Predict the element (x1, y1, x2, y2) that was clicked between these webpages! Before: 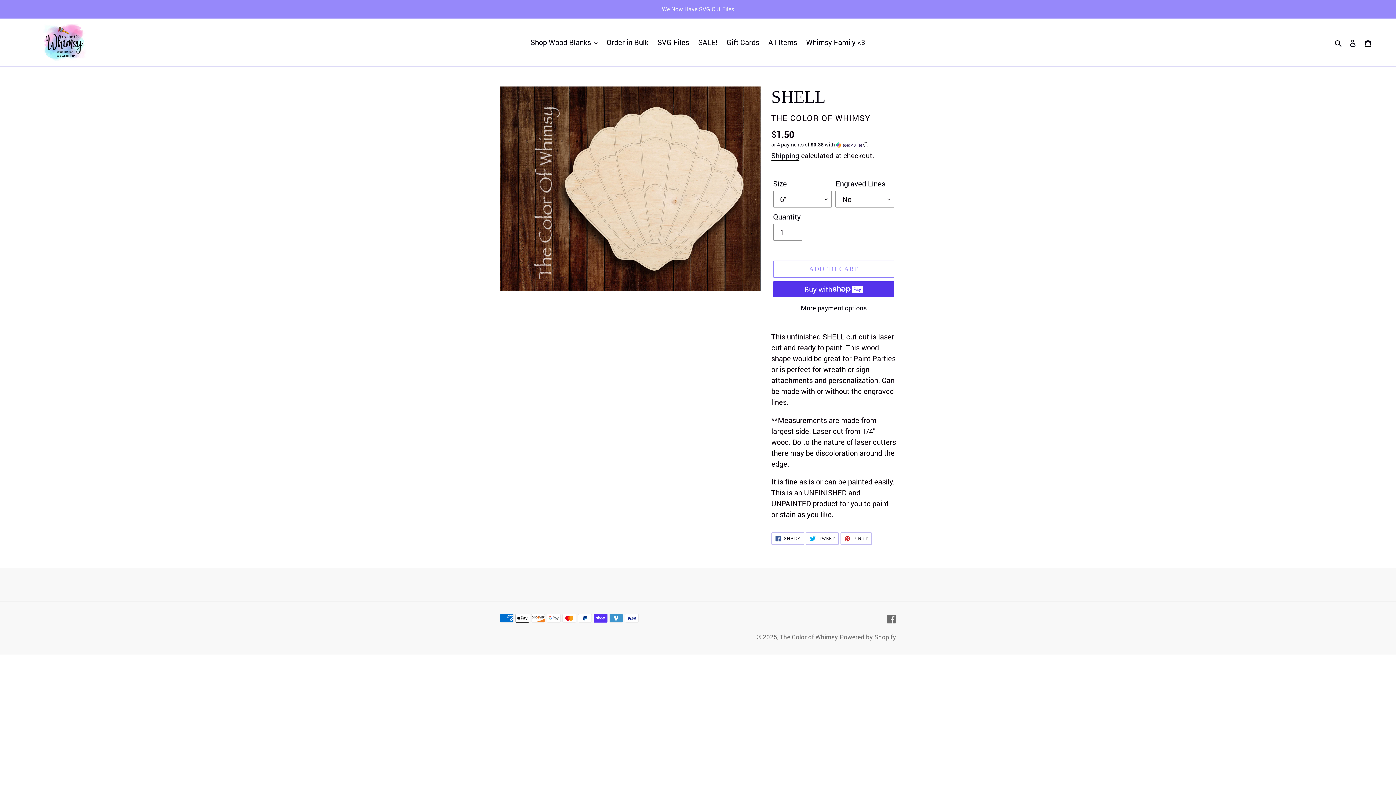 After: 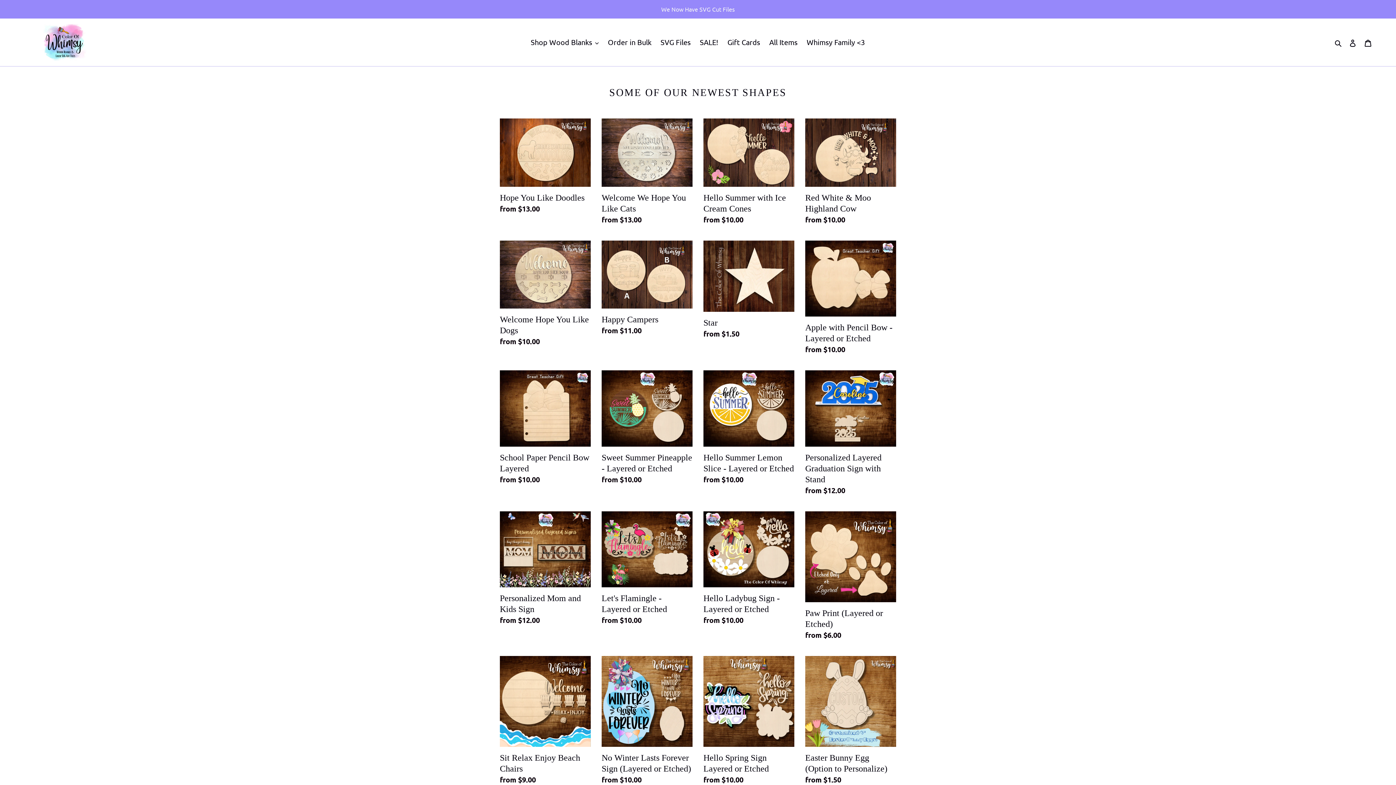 Action: bbox: (20, 24, 110, 60)